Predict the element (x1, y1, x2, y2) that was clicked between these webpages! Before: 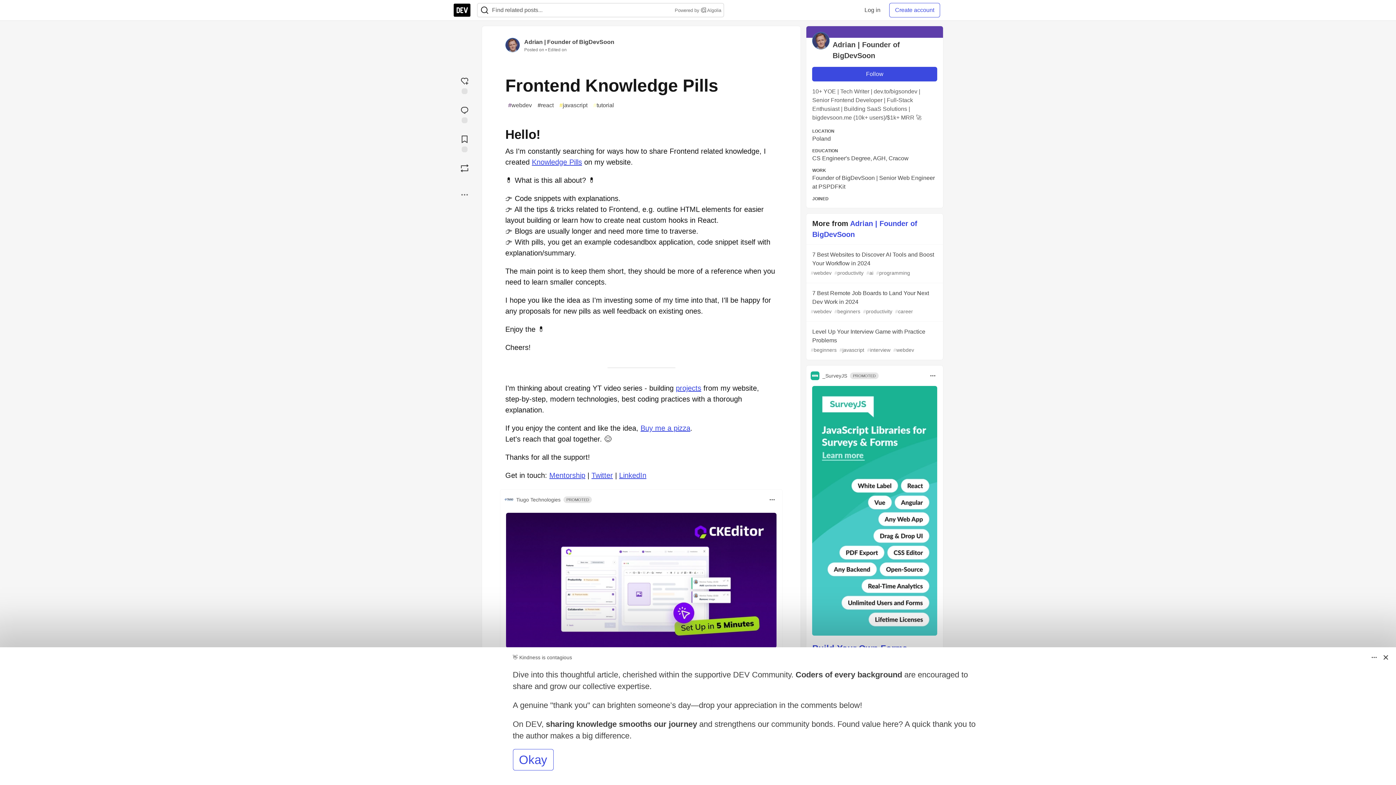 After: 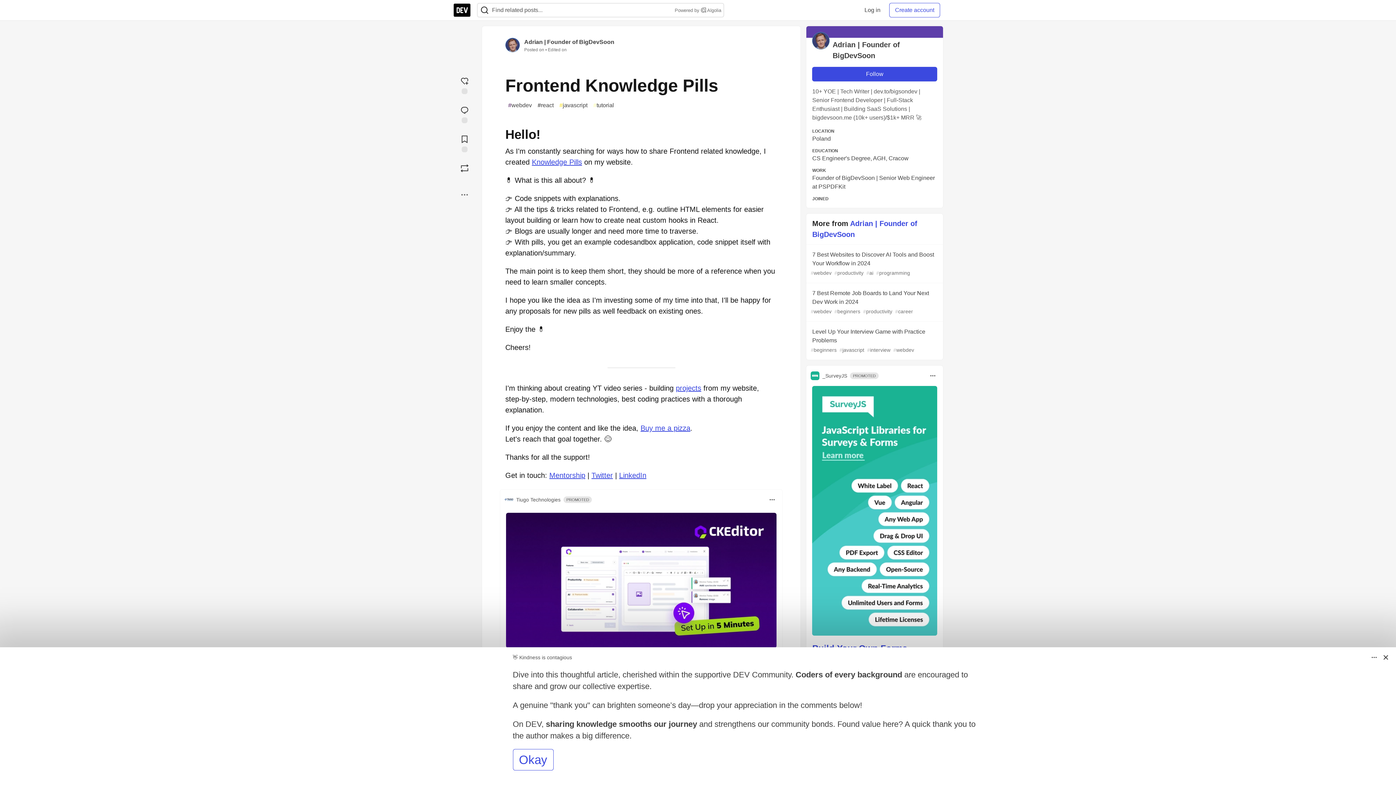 Action: bbox: (504, 495, 560, 504) label: Tiugo Technologies